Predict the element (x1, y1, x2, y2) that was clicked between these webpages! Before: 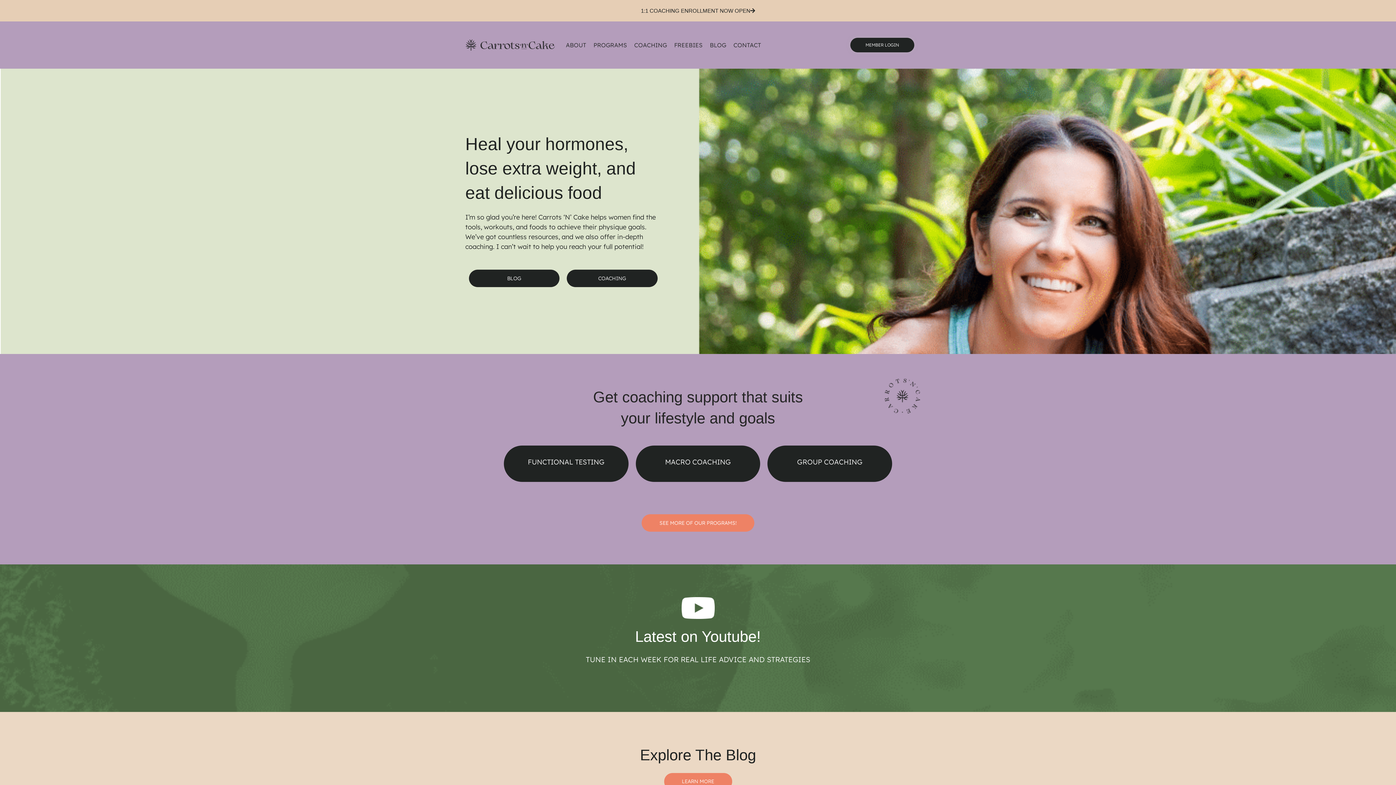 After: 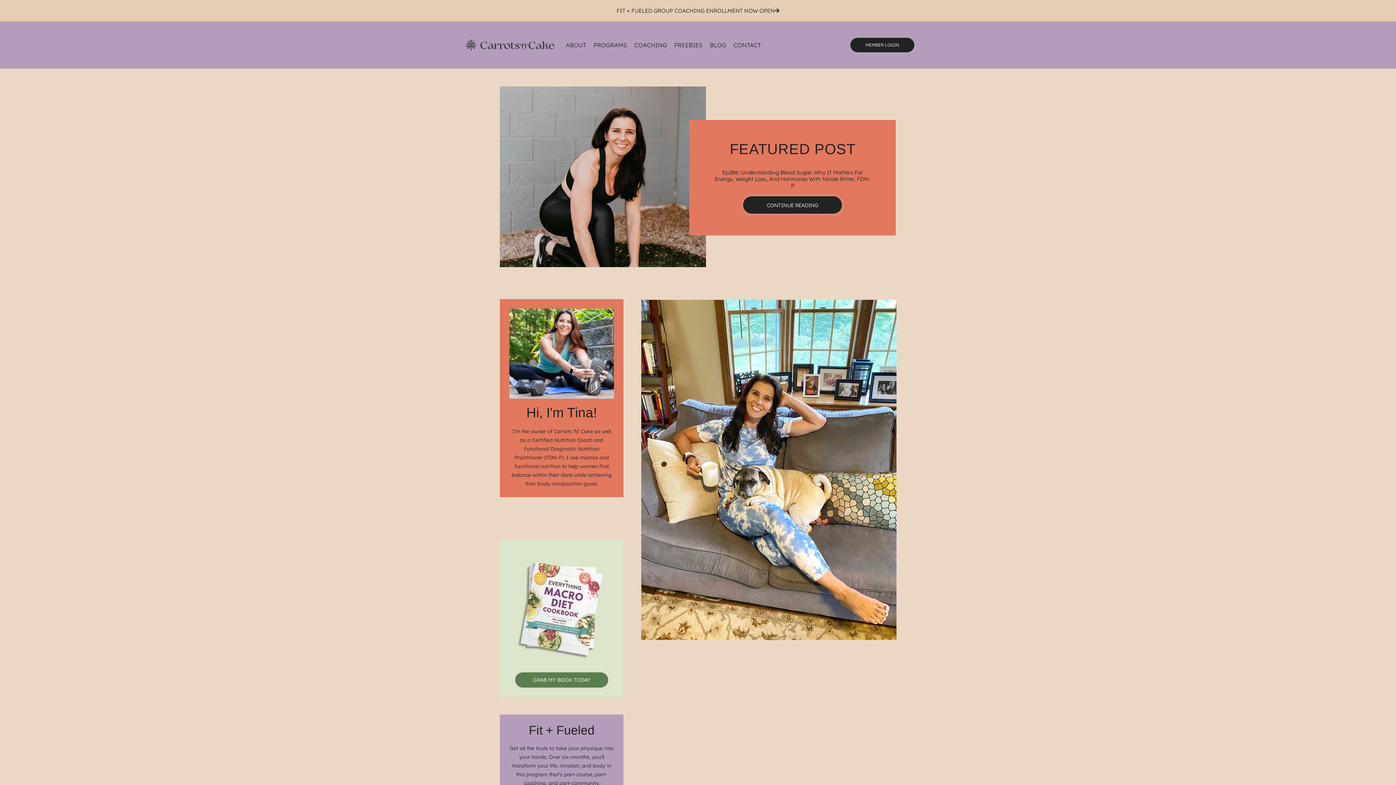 Action: bbox: (706, 36, 730, 54) label: BLOG